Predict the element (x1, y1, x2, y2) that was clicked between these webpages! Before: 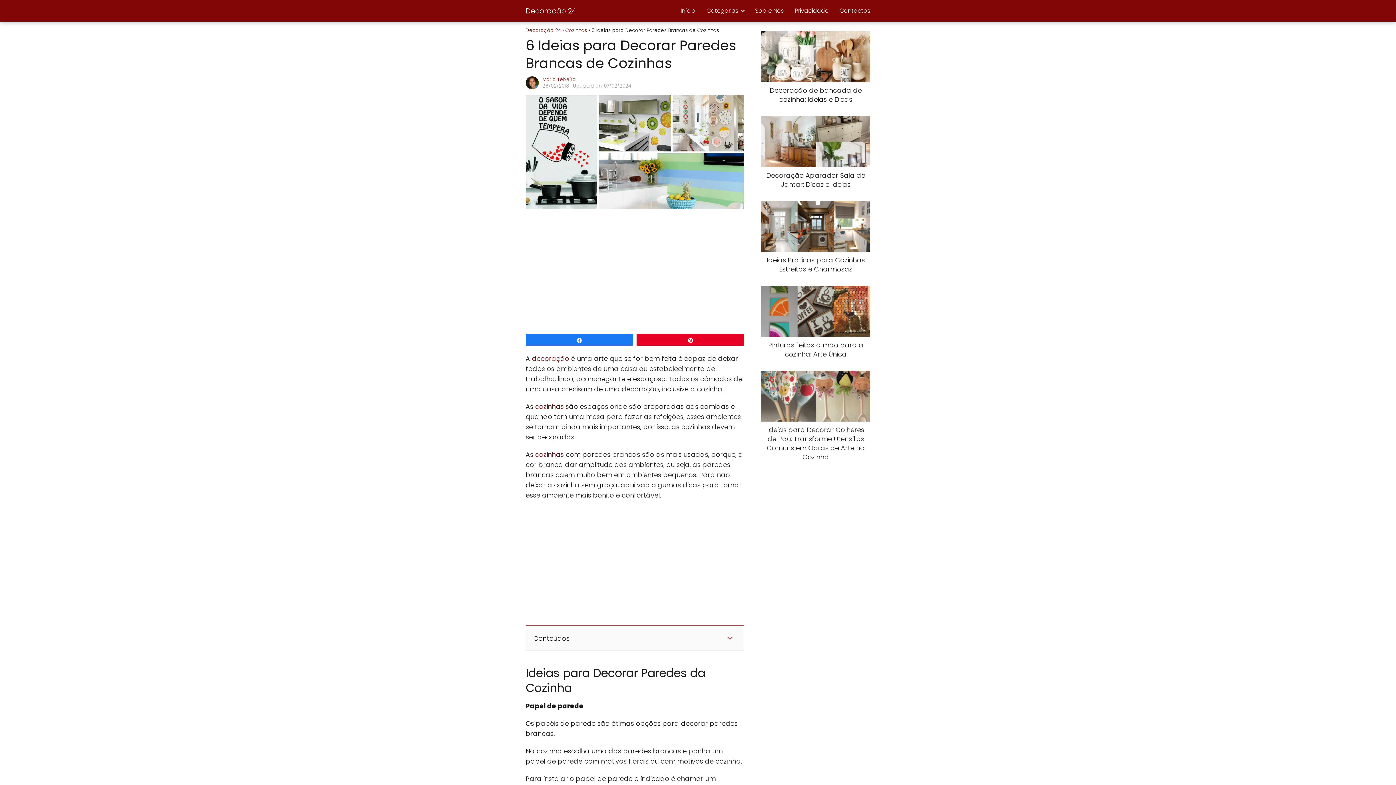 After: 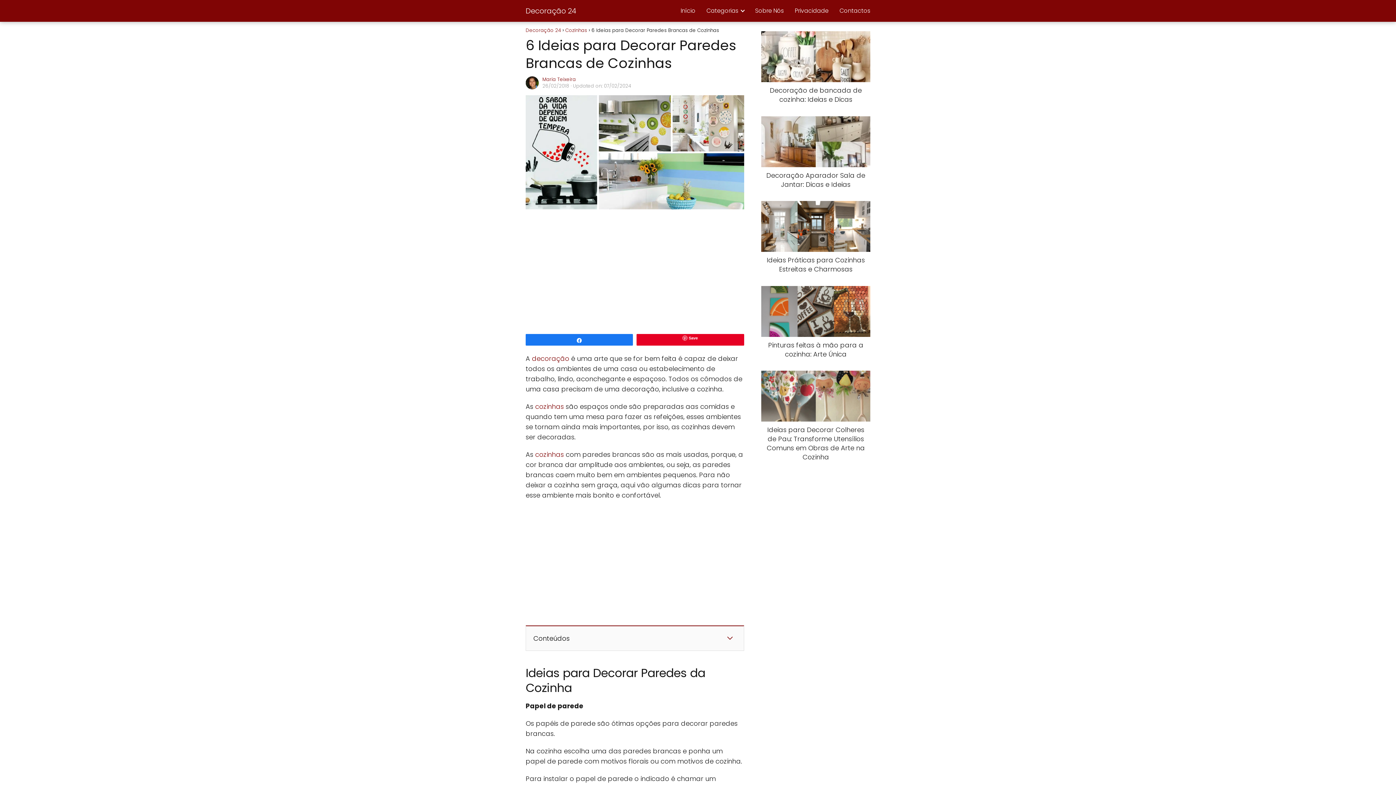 Action: bbox: (637, 334, 743, 345) label: Pin